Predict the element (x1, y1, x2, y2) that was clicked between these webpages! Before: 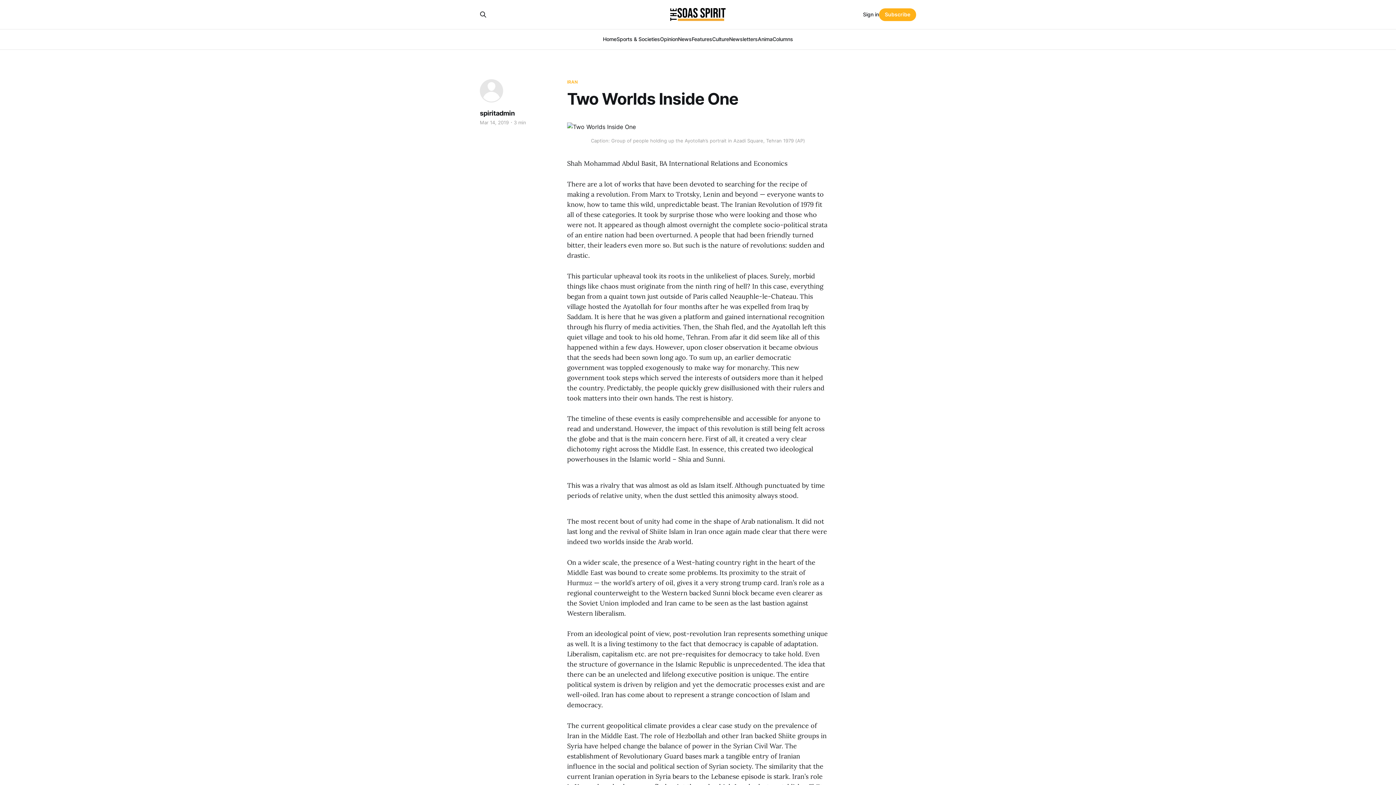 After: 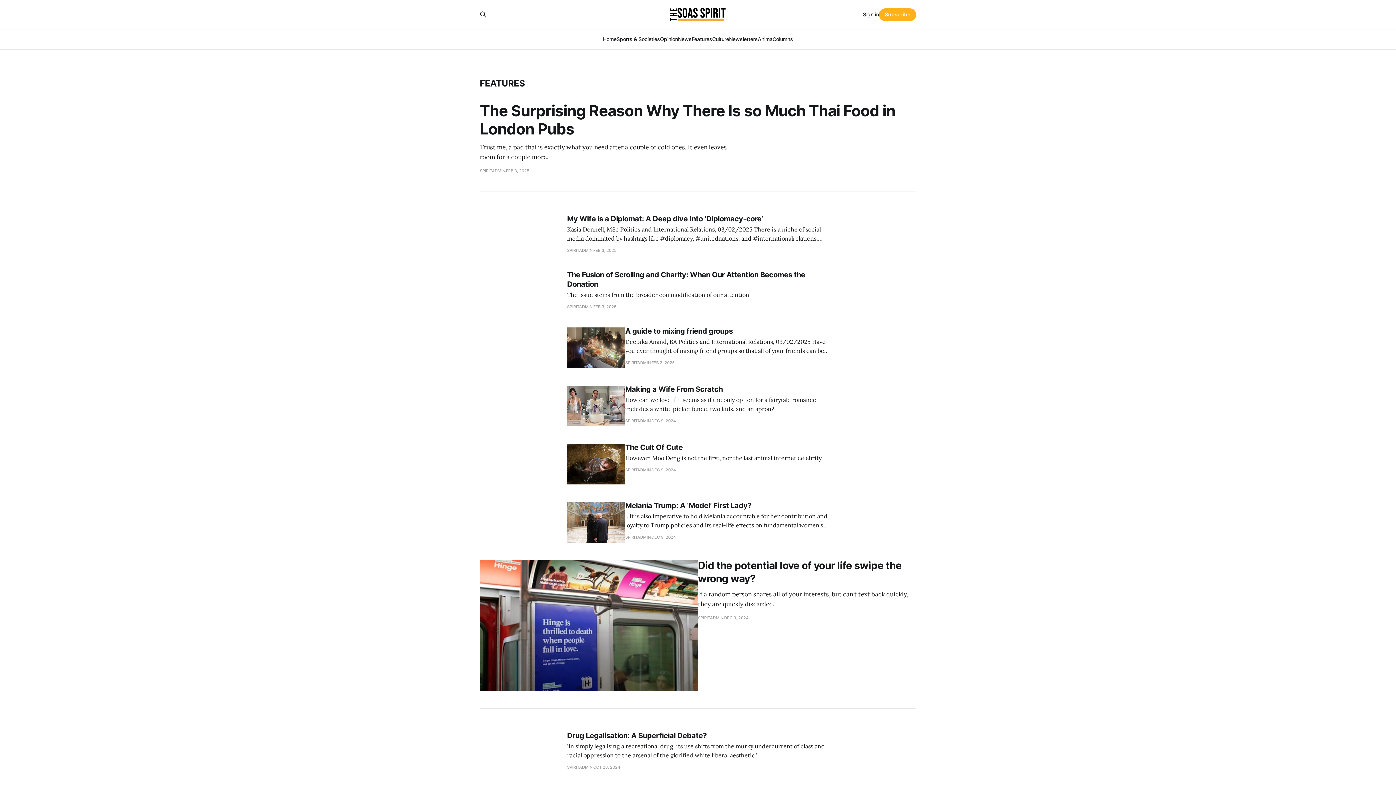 Action: label: Features bbox: (691, 36, 712, 42)